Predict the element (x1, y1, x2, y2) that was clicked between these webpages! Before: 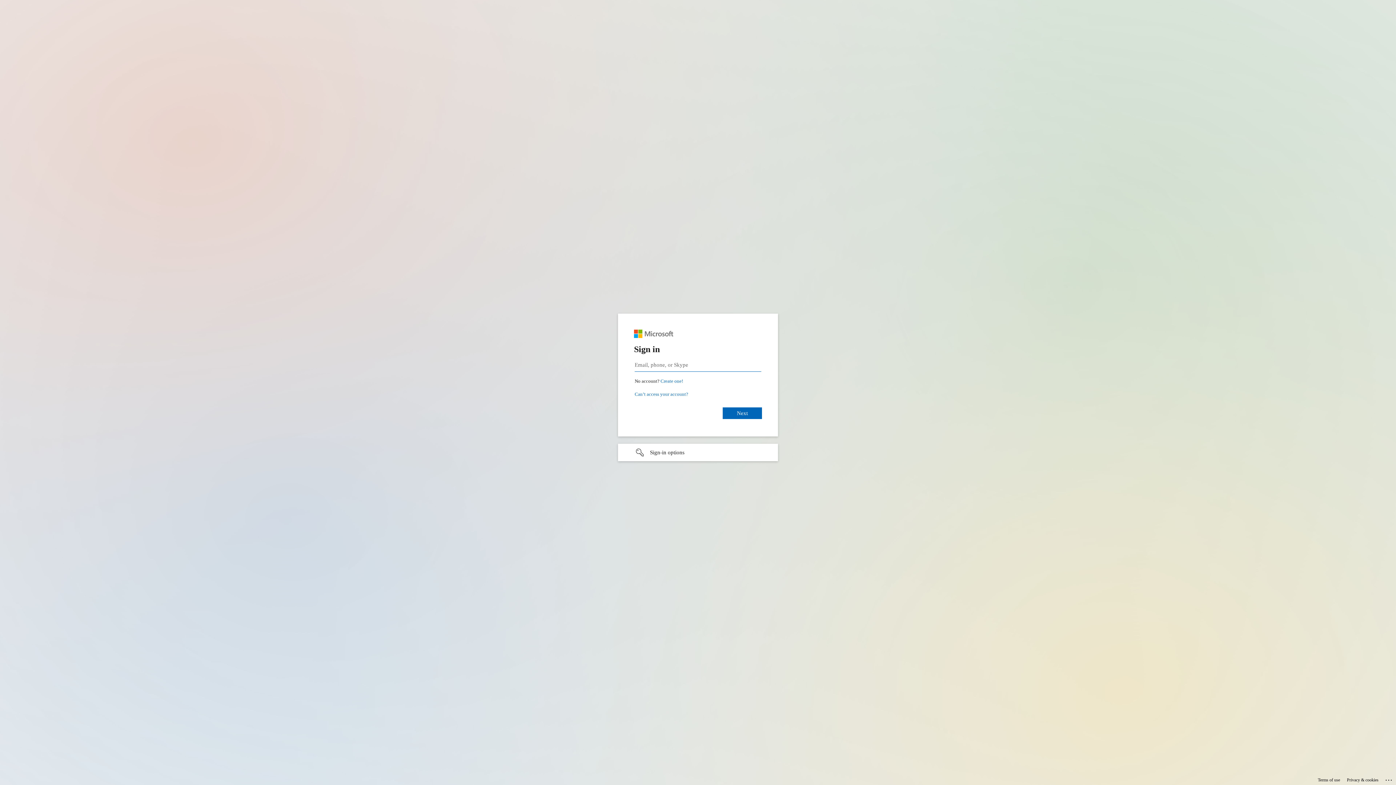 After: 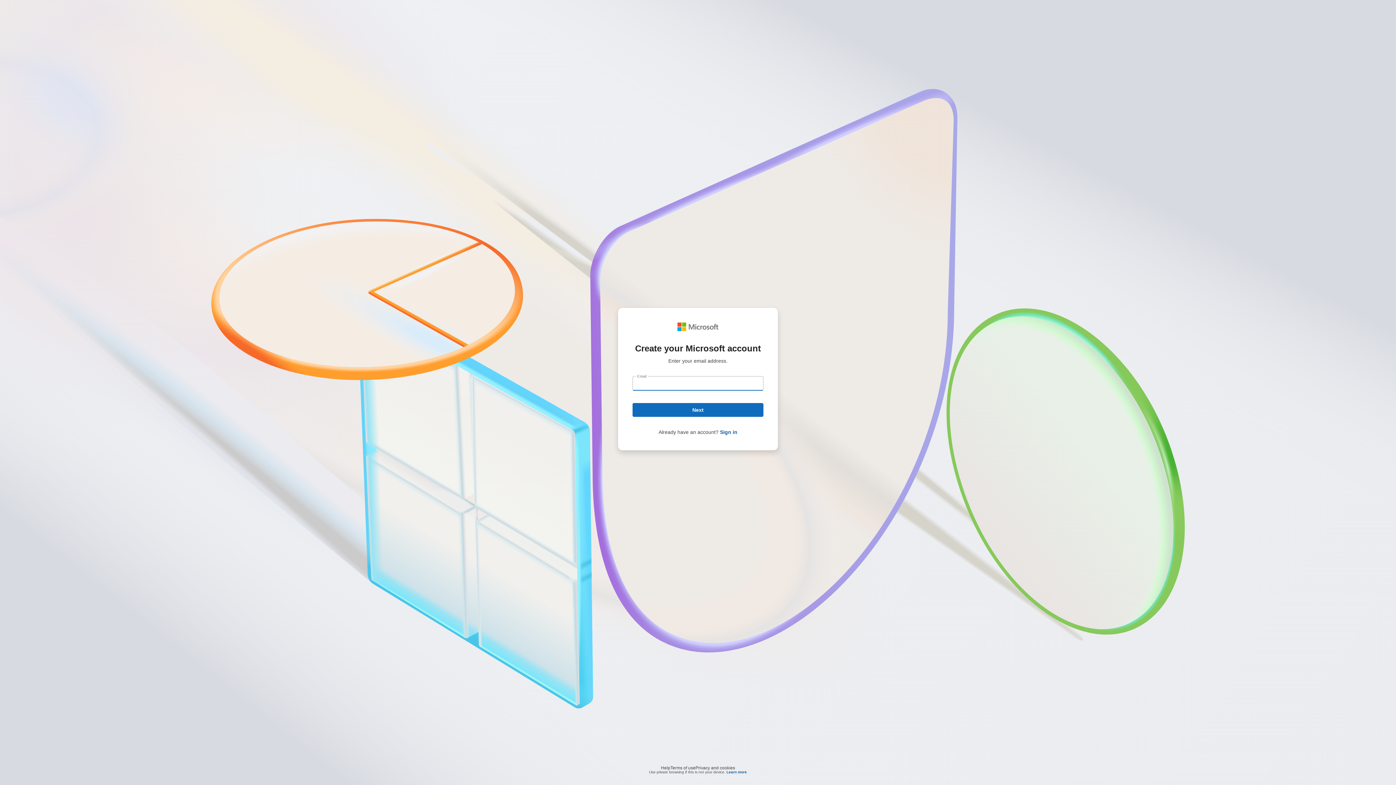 Action: bbox: (660, 378, 683, 384) label: Create a Microsoft account